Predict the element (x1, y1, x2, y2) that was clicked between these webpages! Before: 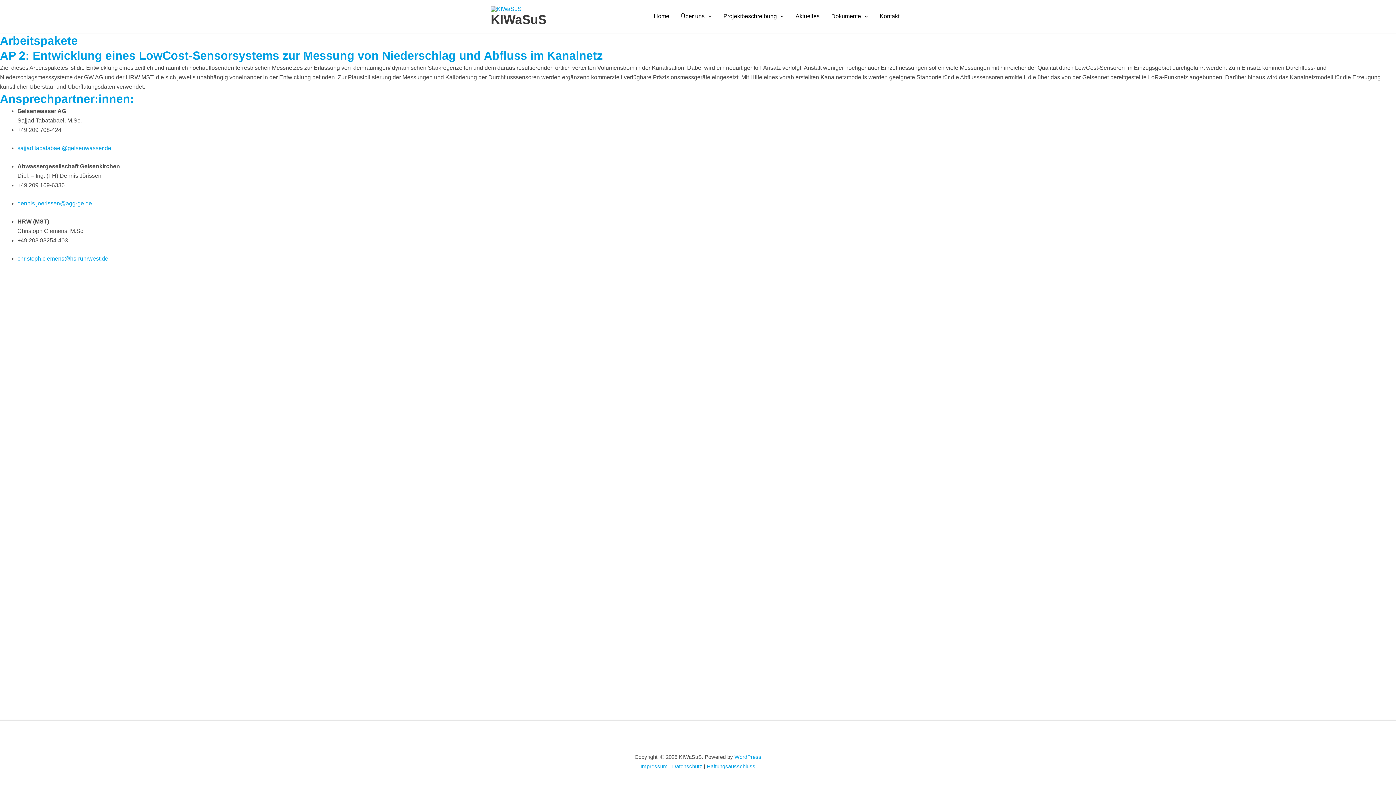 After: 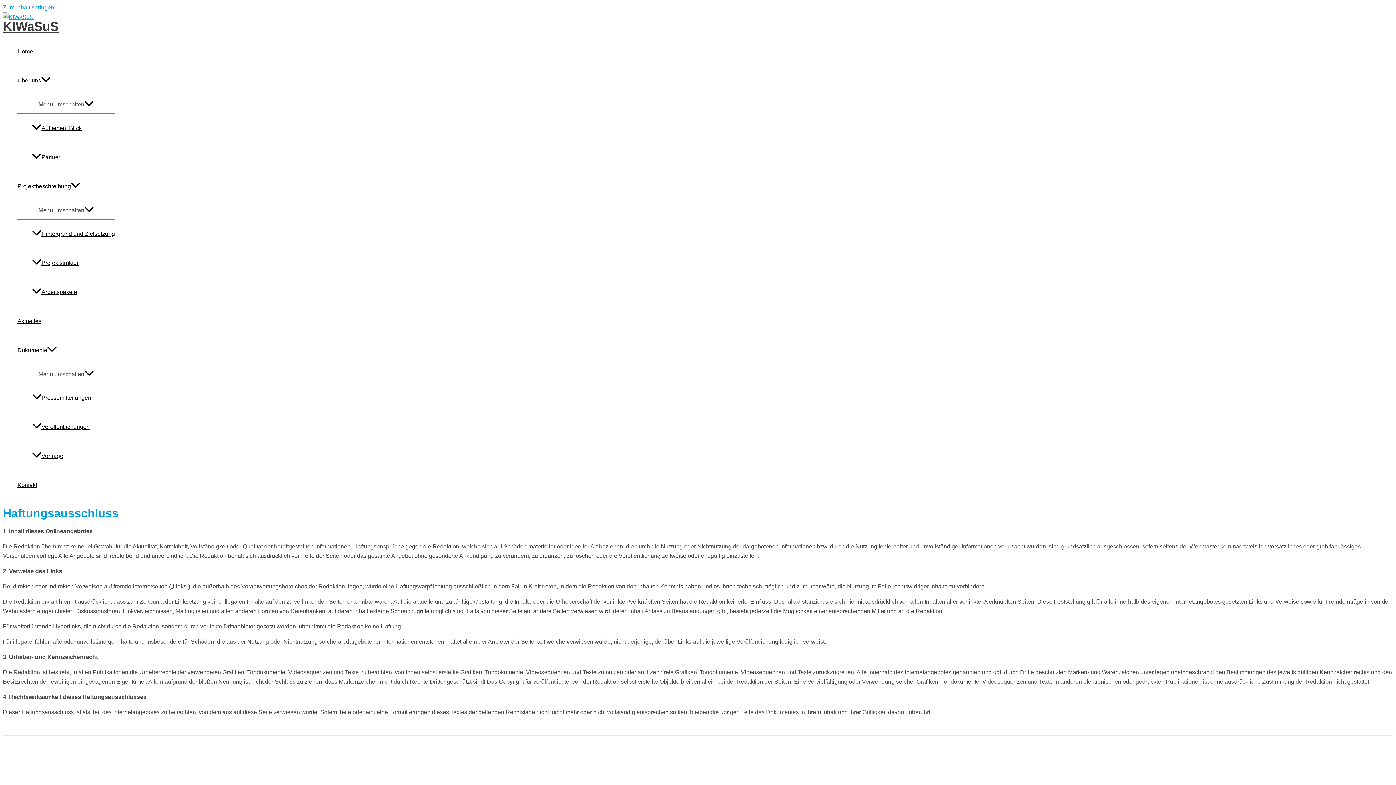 Action: label: Haftungsausschluss bbox: (706, 764, 755, 769)